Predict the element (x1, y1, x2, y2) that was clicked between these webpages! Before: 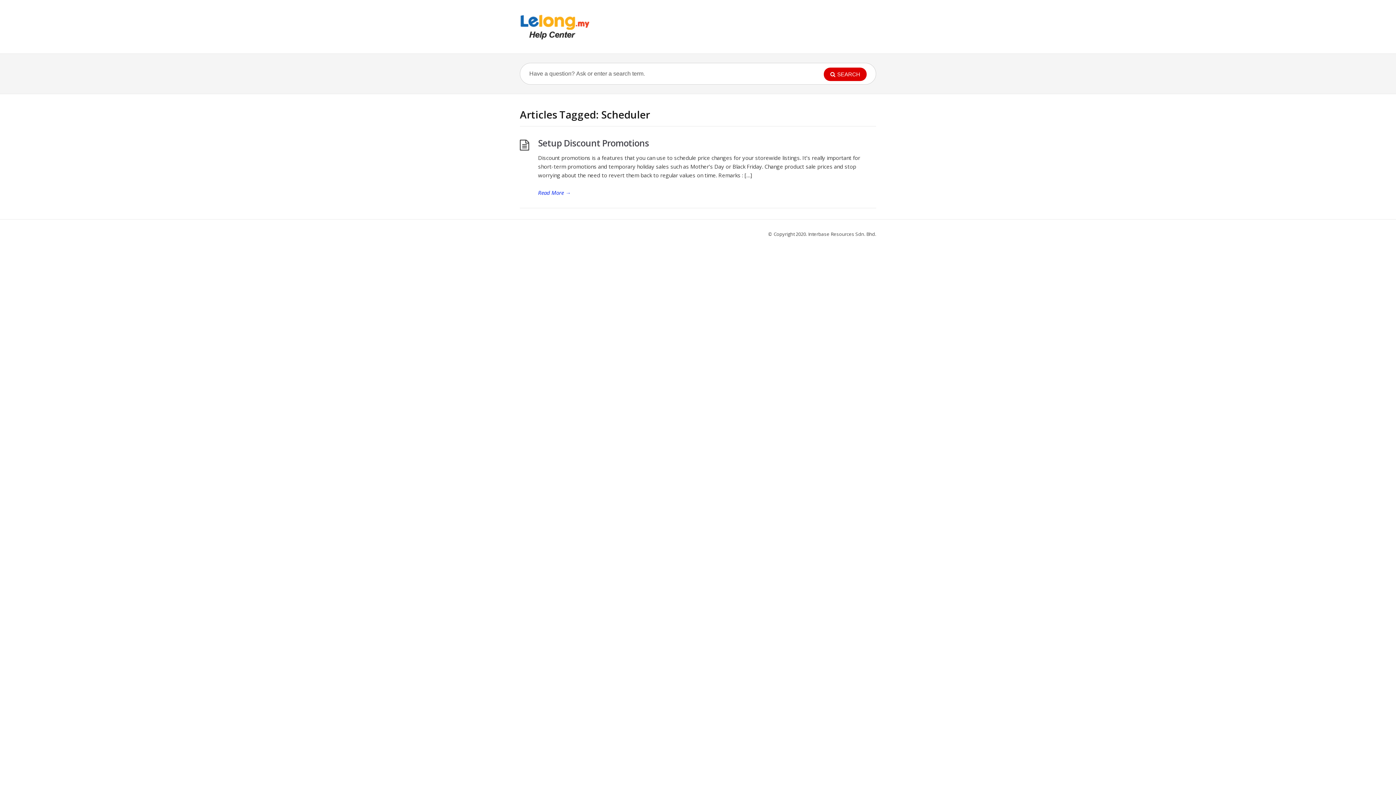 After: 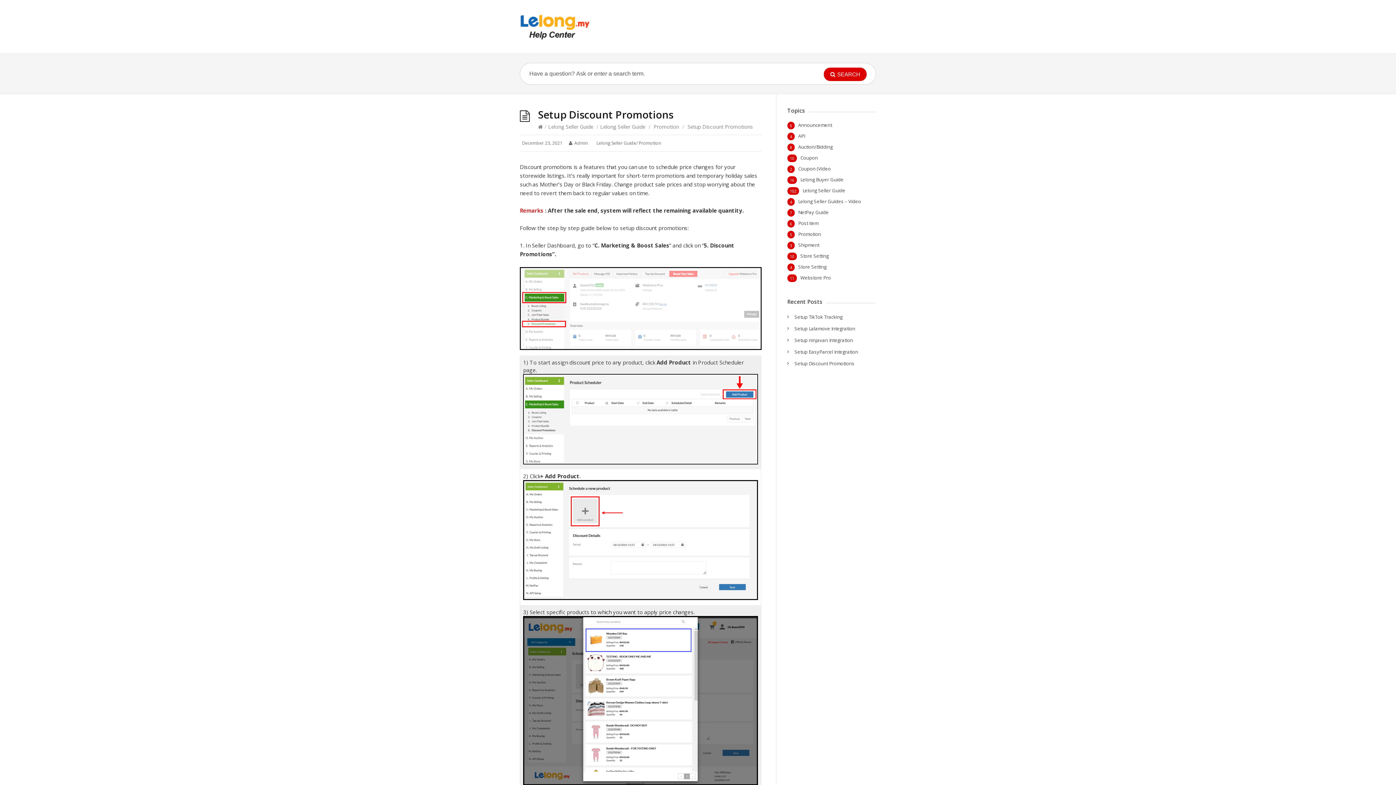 Action: label: Read More → bbox: (538, 188, 876, 197)